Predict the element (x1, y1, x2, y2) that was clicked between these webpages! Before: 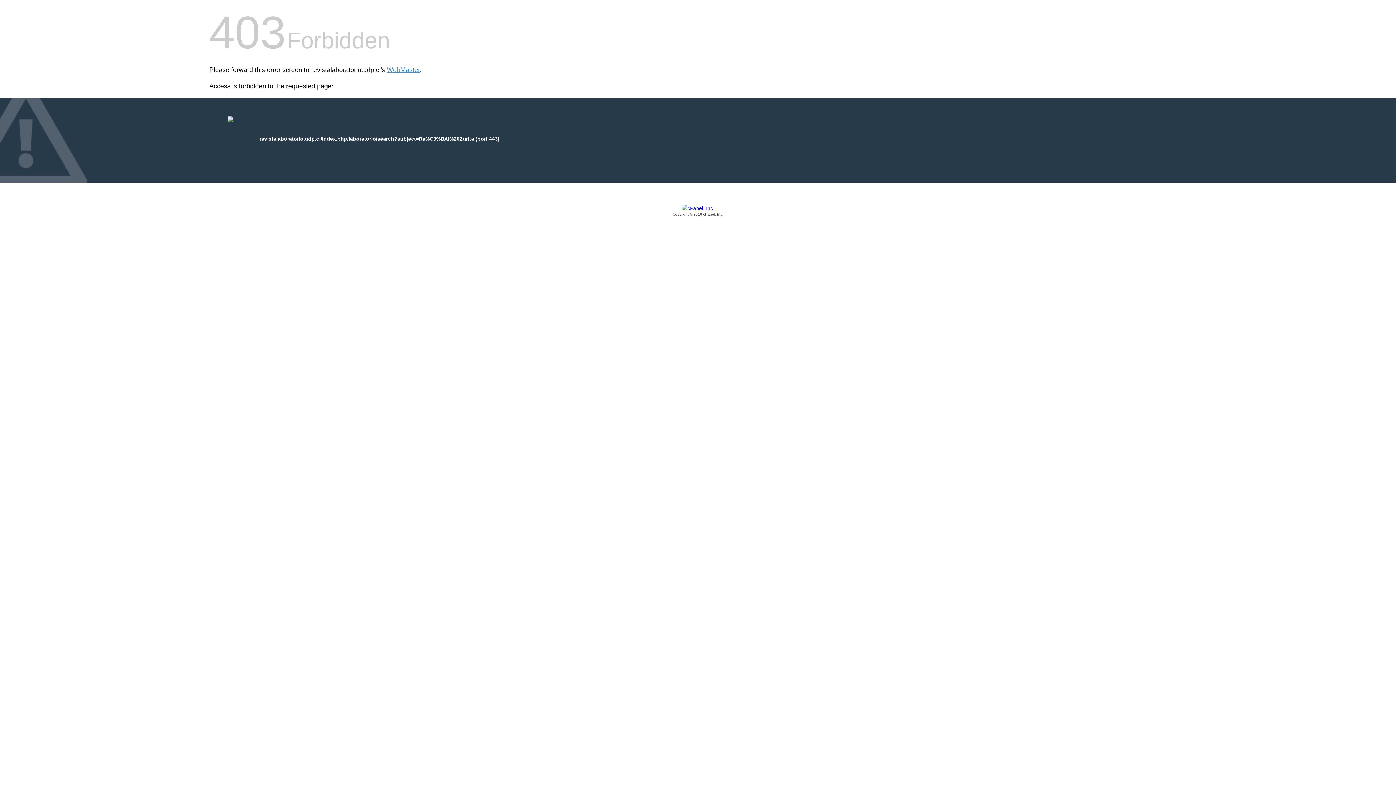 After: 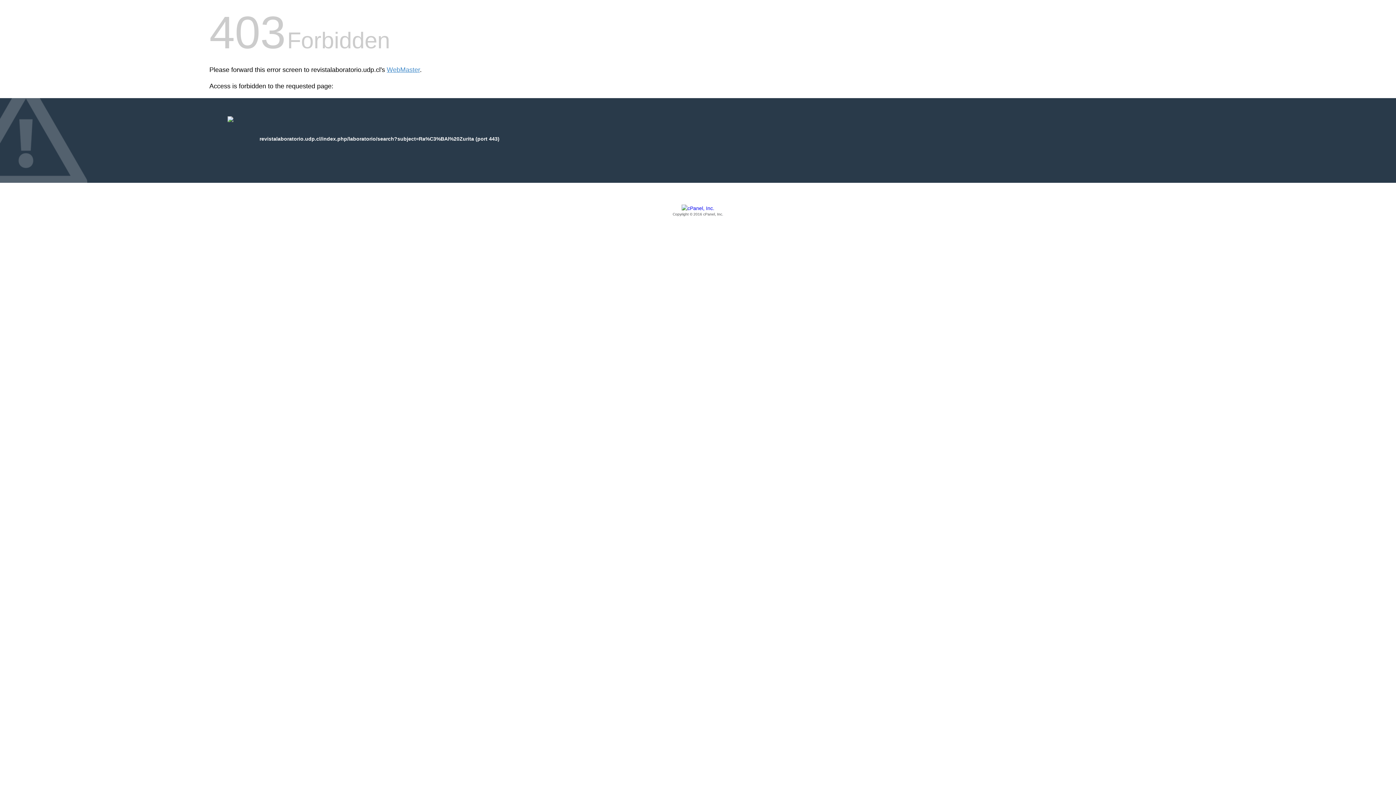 Action: bbox: (209, 205, 1186, 217) label: Copyright © 2016 cPanel, Inc.